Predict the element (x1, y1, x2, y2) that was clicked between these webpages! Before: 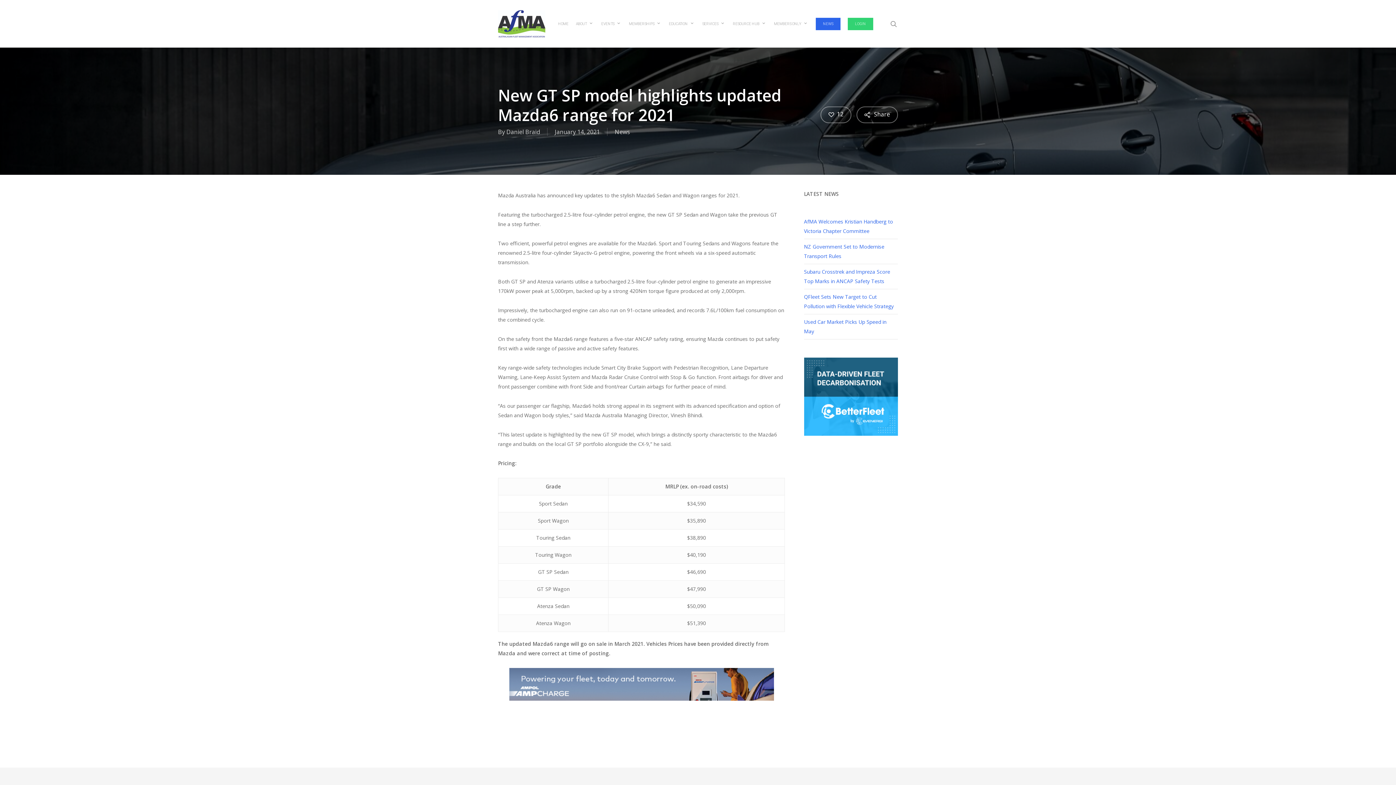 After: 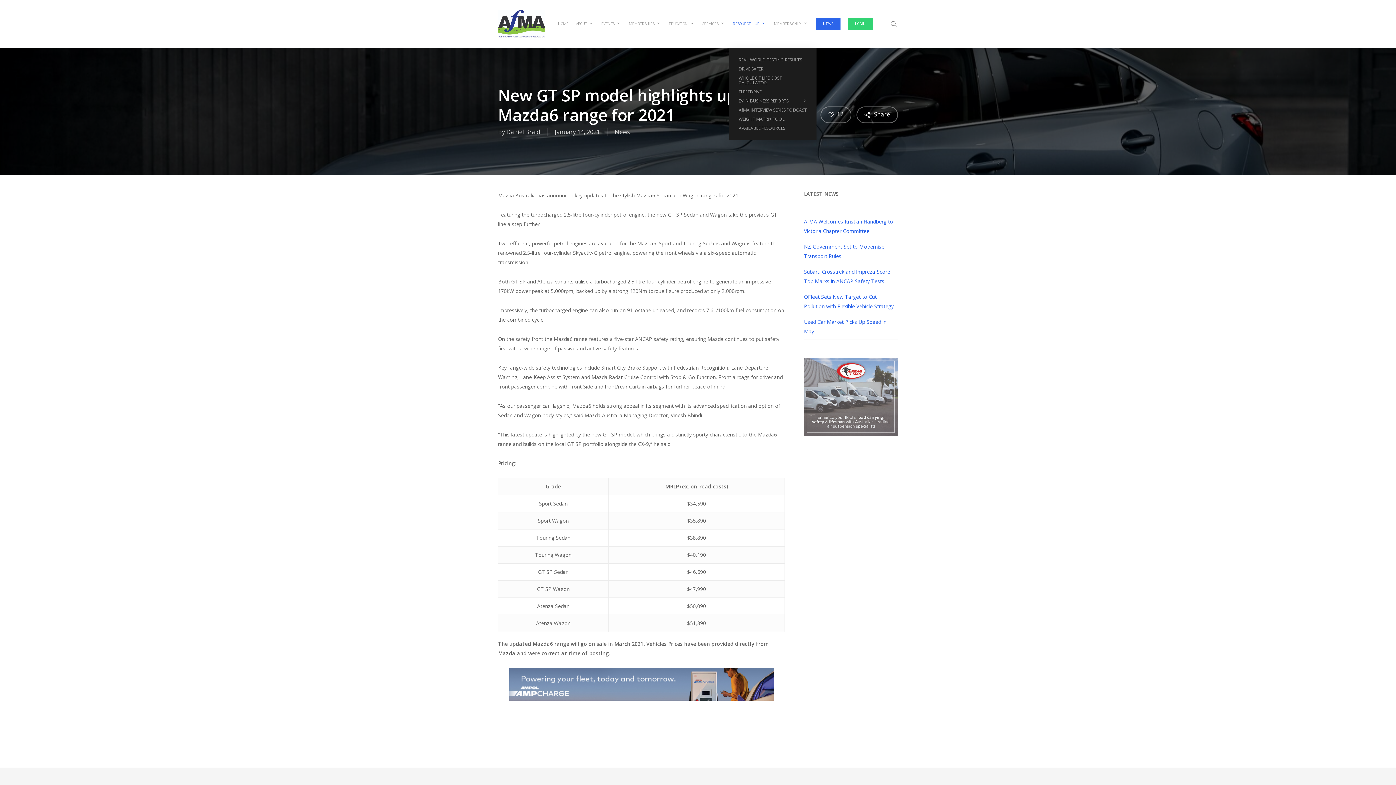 Action: bbox: (729, 20, 770, 27) label: RESOURCE HUB